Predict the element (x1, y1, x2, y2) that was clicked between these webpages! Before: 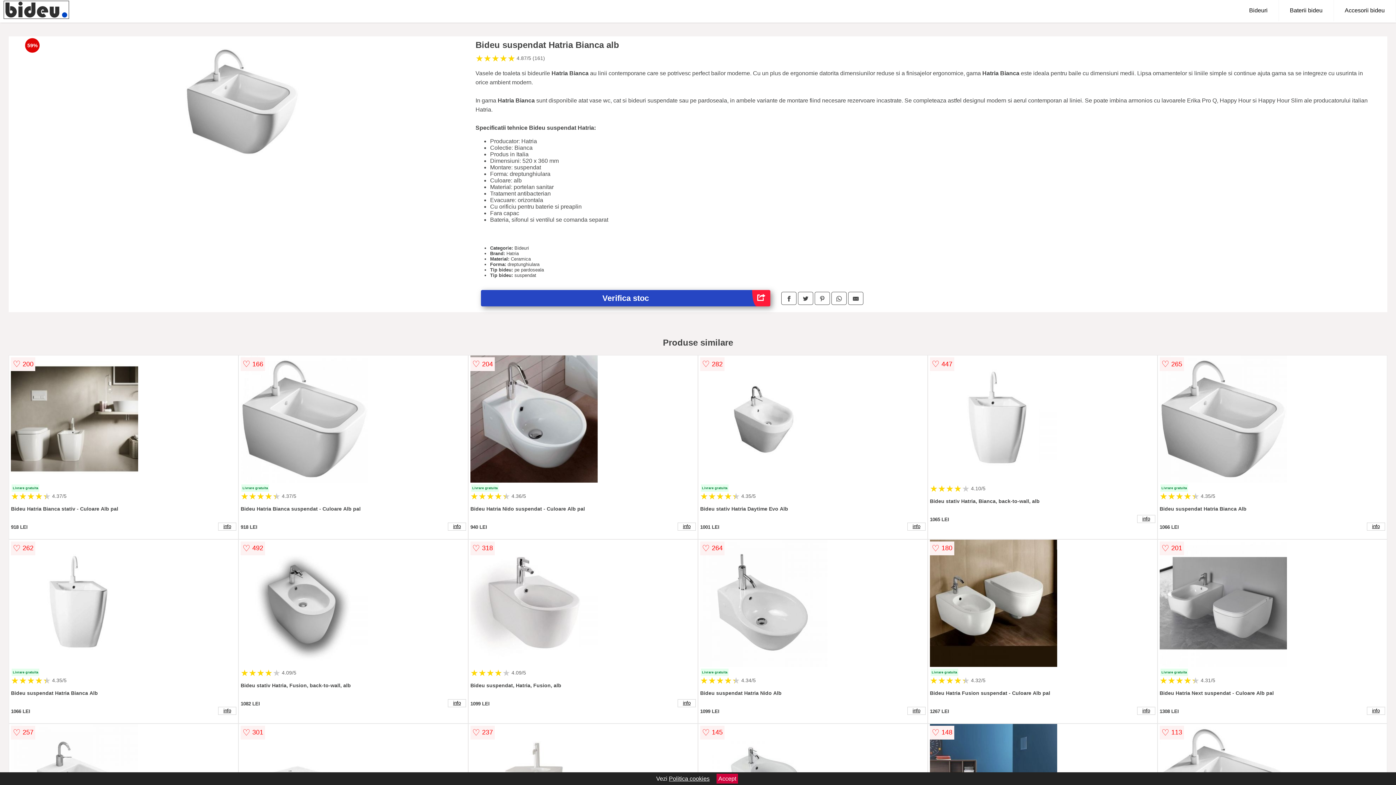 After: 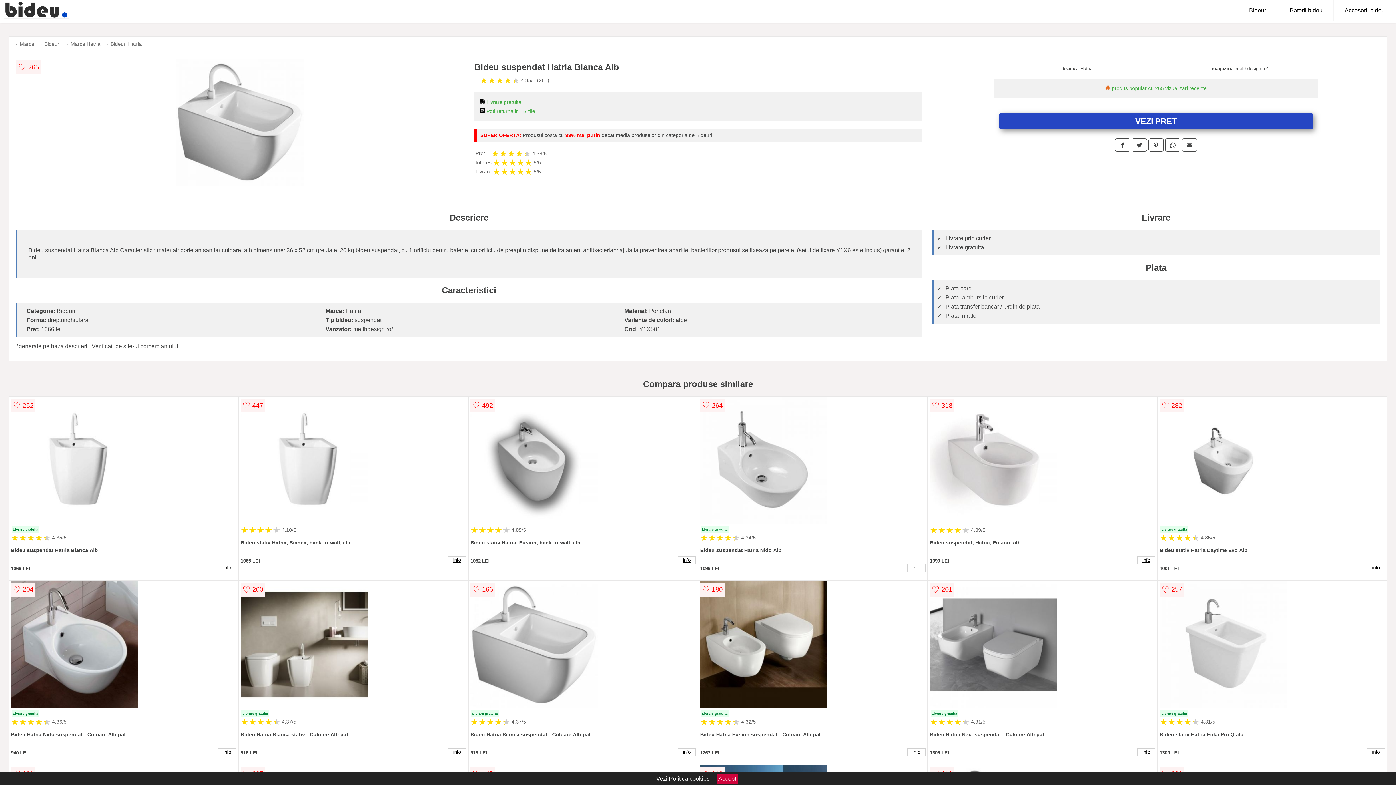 Action: bbox: (1367, 522, 1385, 530) label: info